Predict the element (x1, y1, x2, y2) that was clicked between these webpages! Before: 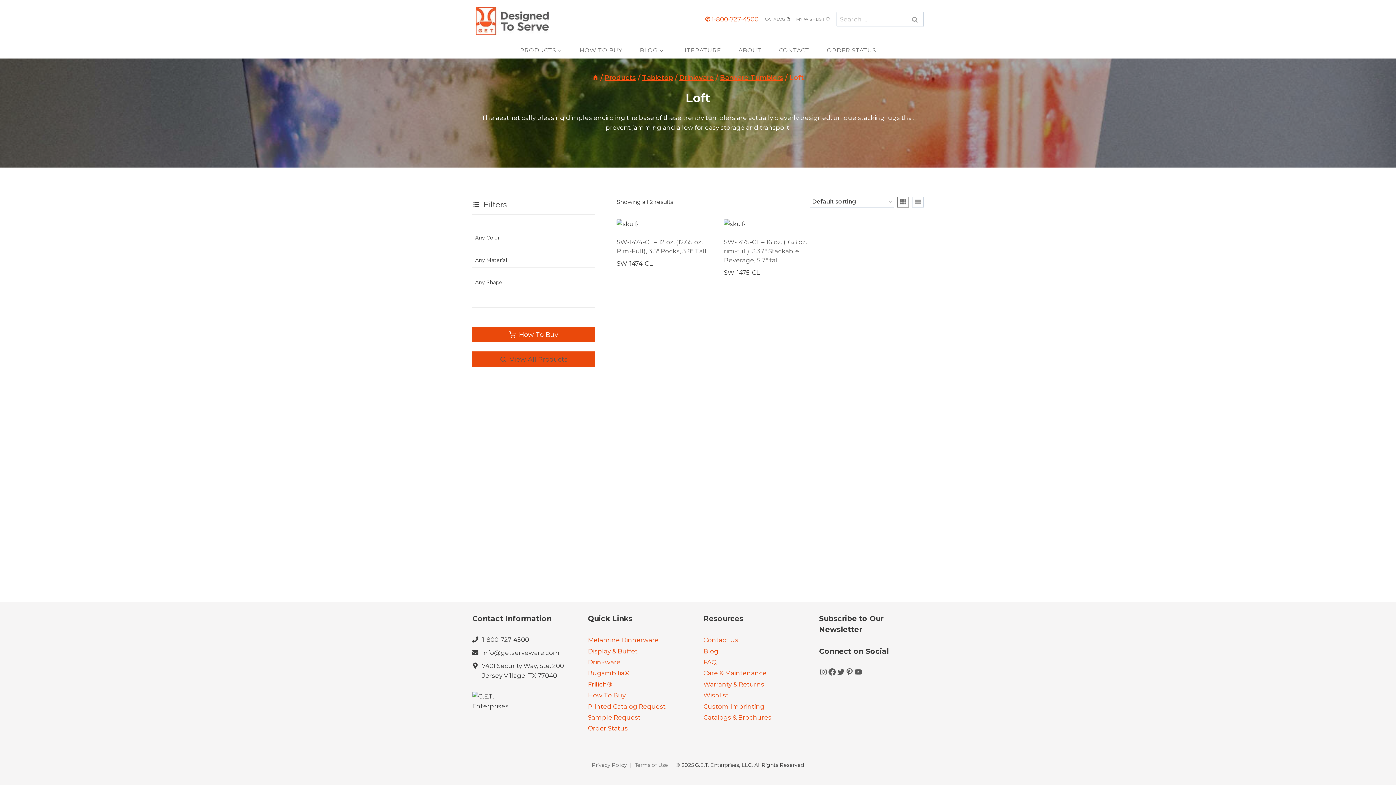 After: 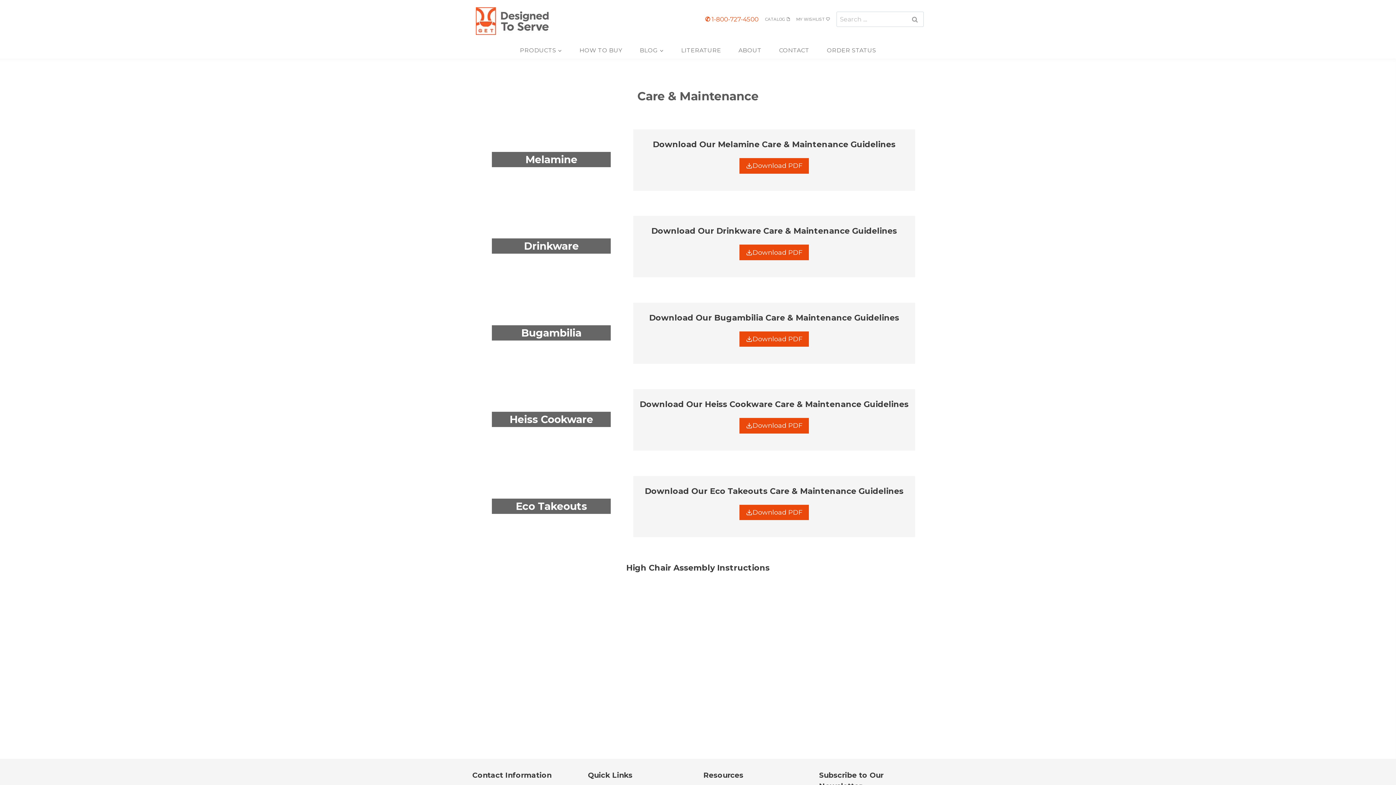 Action: label: Care & Maintenance bbox: (703, 668, 808, 679)